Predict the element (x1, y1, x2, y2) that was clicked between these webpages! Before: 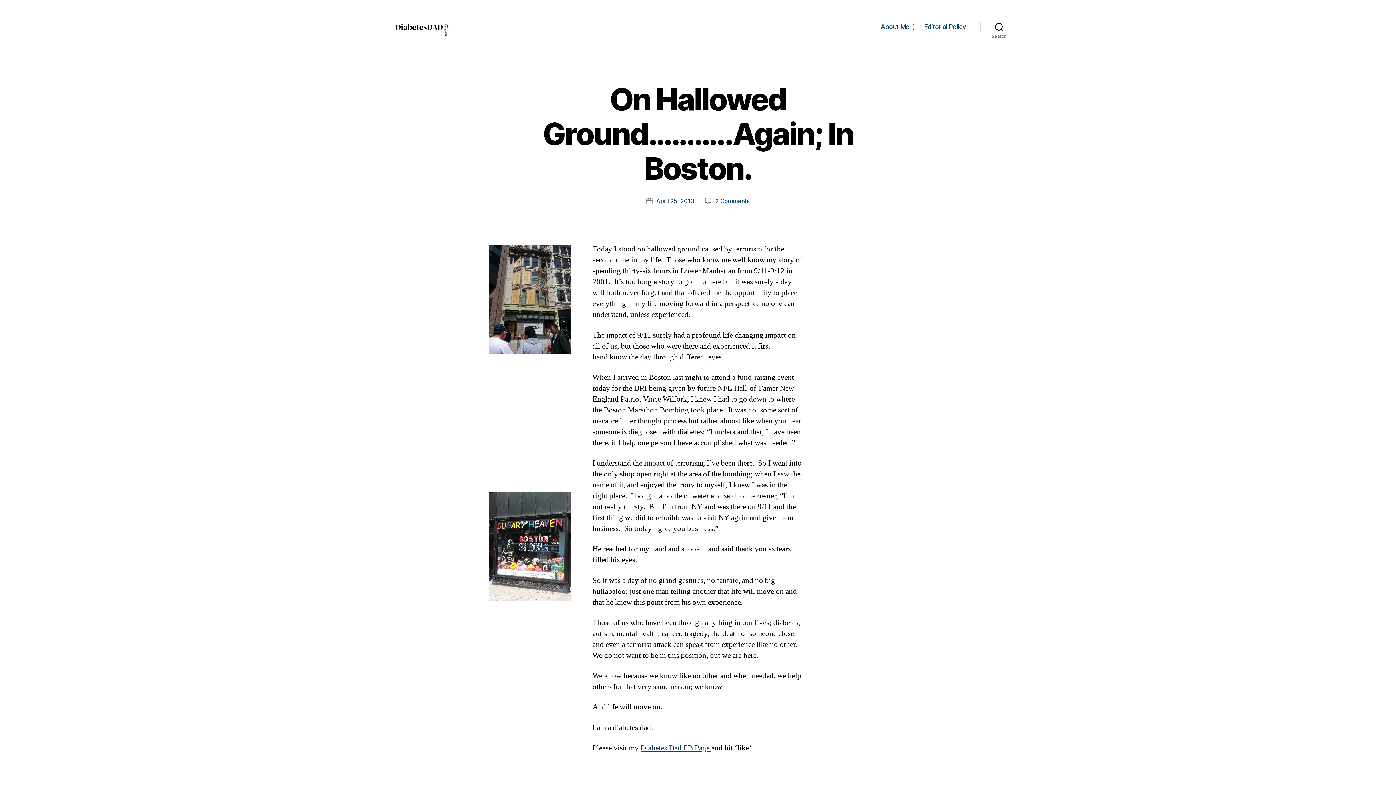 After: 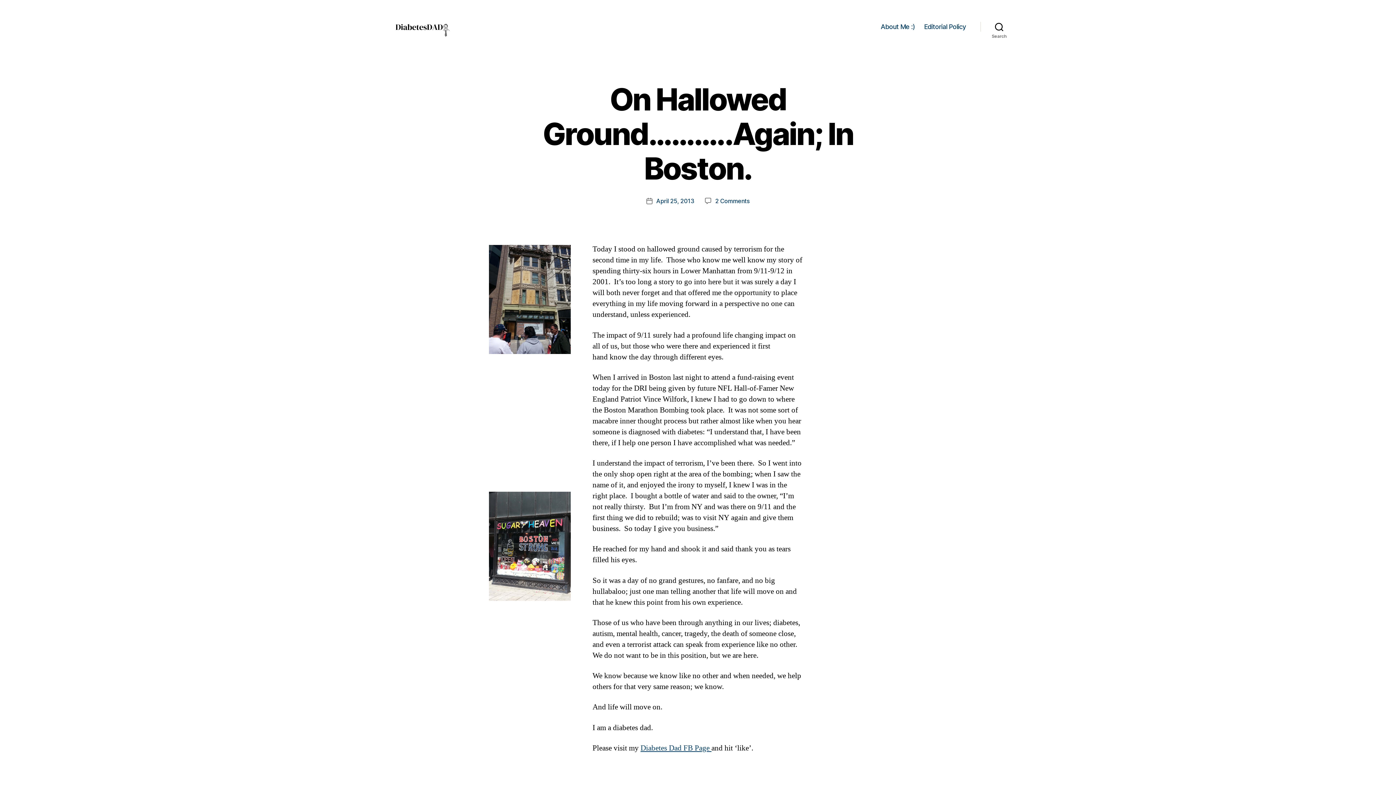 Action: bbox: (656, 197, 694, 204) label: April 25, 2013